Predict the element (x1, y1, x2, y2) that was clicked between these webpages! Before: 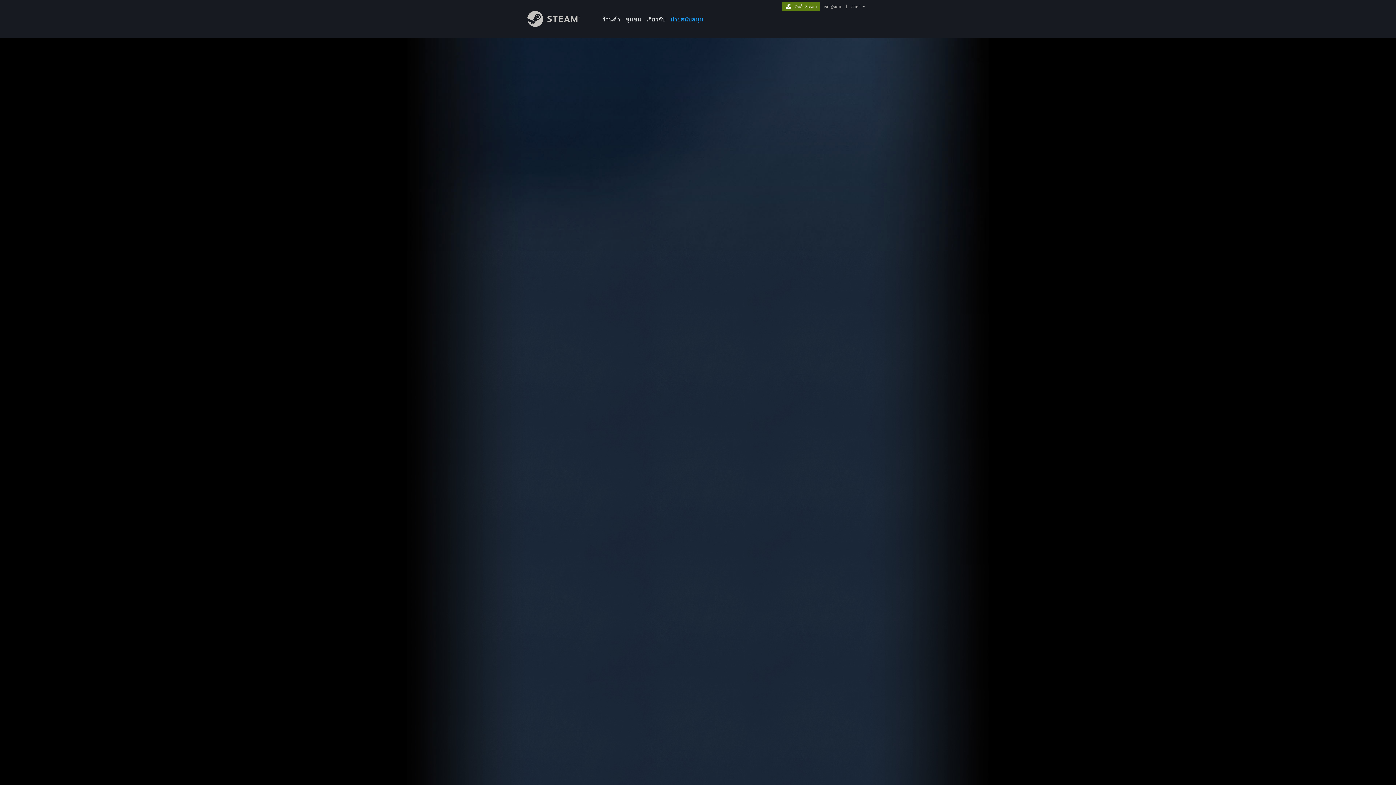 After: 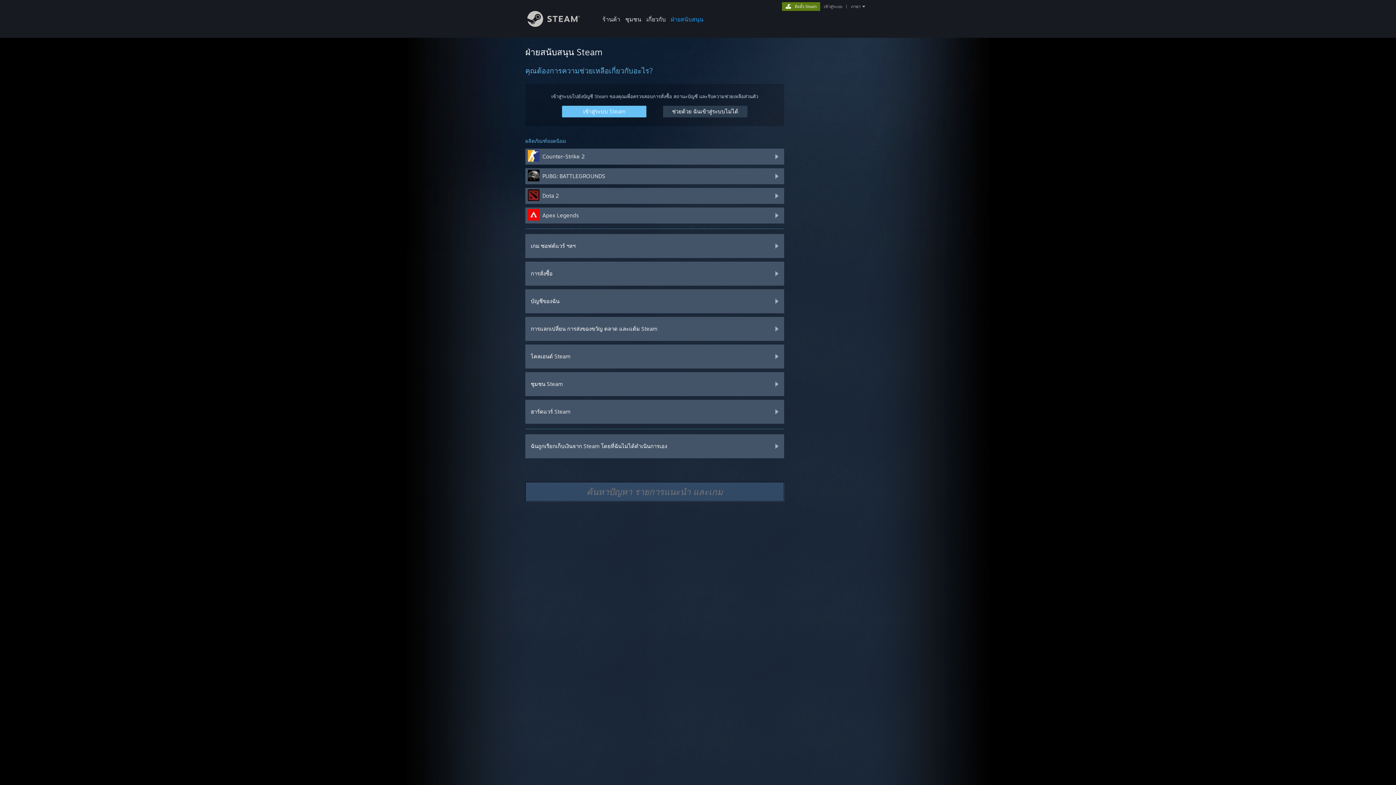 Action: label: ฝ่ายสนับสนุน bbox: (668, 0, 706, 24)